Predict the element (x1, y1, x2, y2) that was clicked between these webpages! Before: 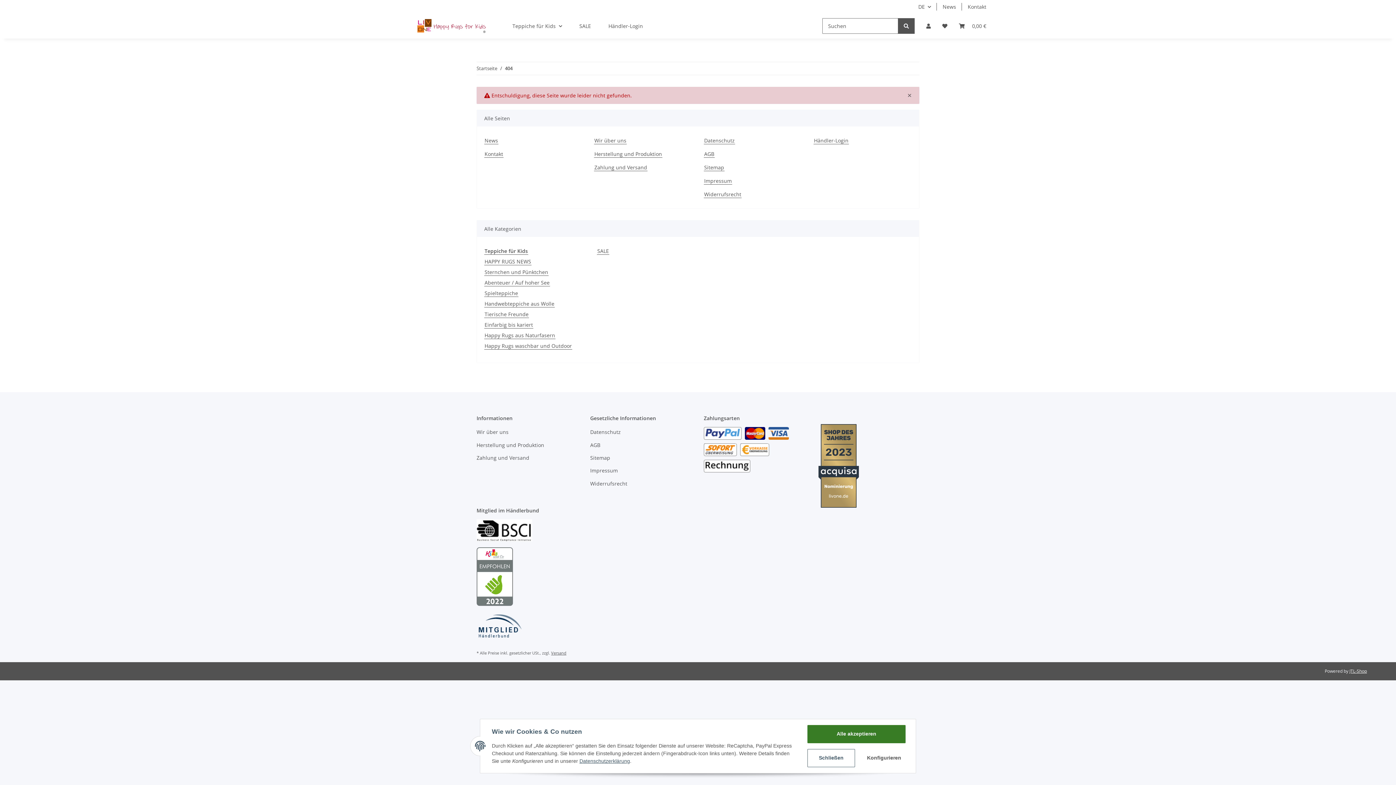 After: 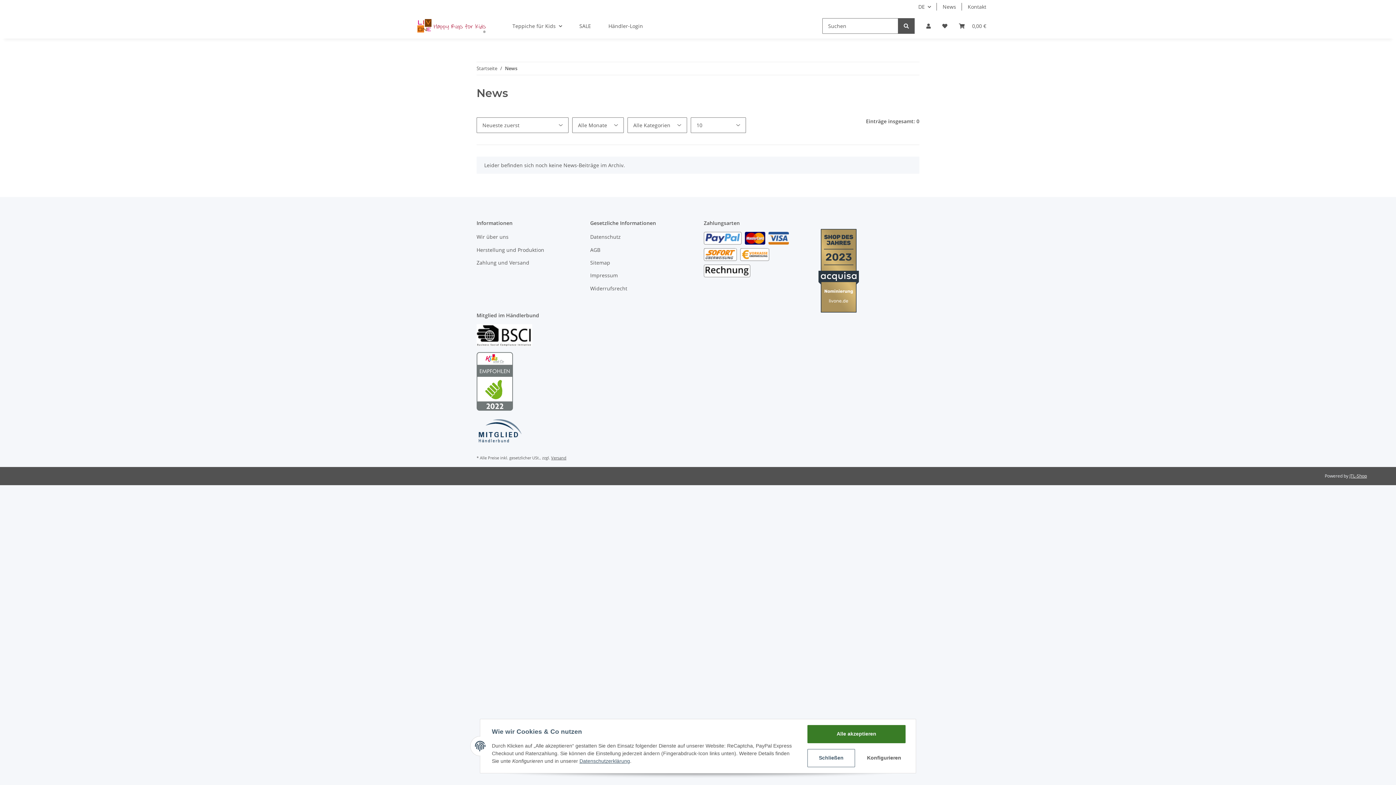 Action: bbox: (484, 136, 498, 144) label: News